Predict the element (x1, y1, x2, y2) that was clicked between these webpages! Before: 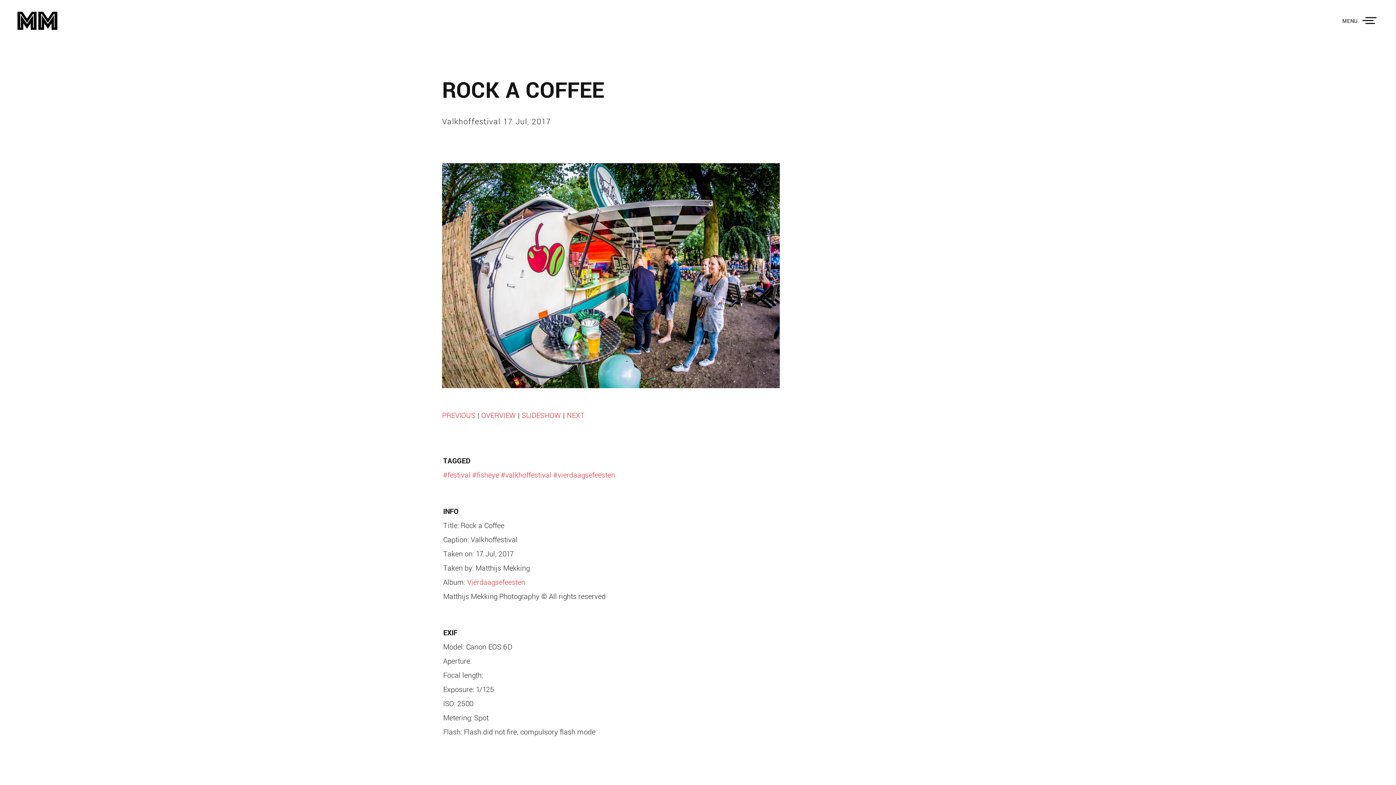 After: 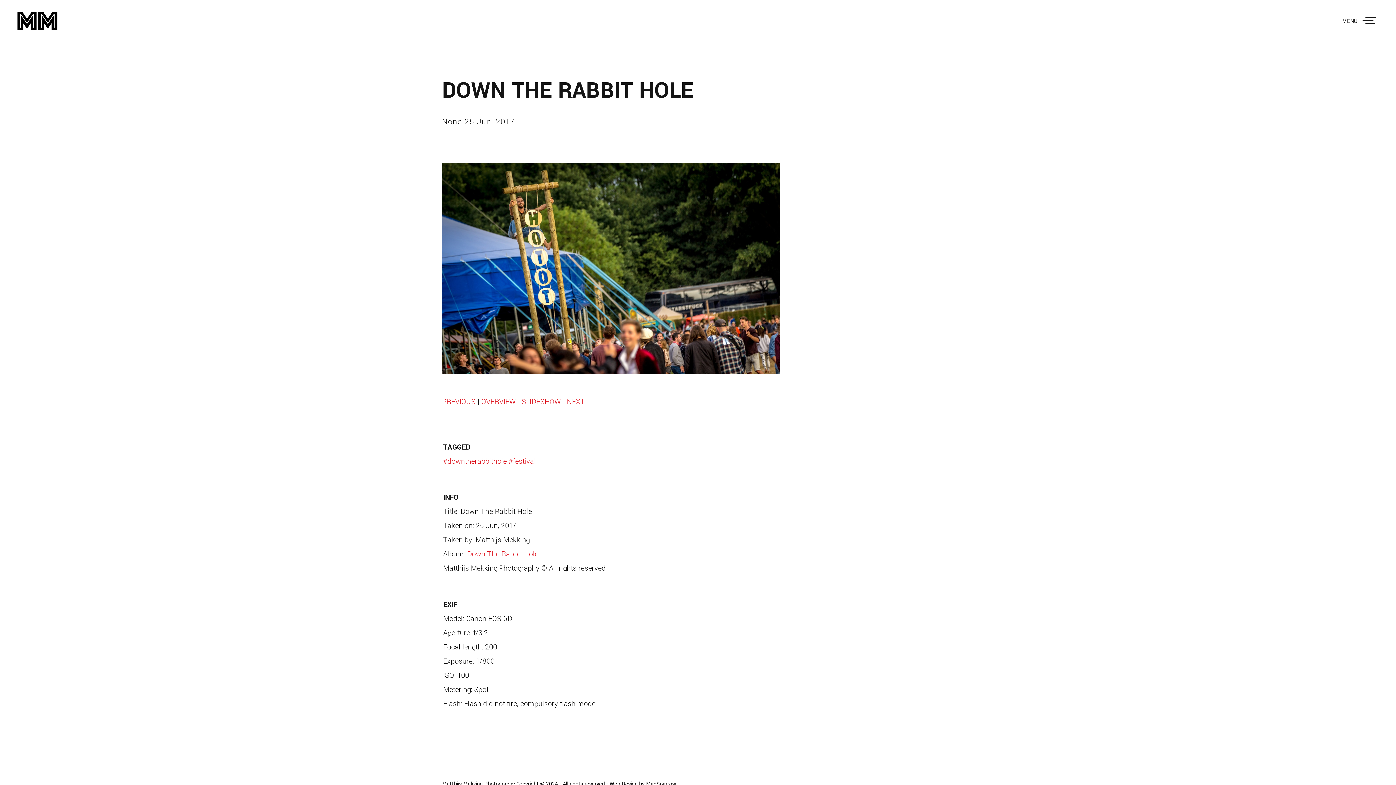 Action: label: NEXT bbox: (566, 411, 585, 421)